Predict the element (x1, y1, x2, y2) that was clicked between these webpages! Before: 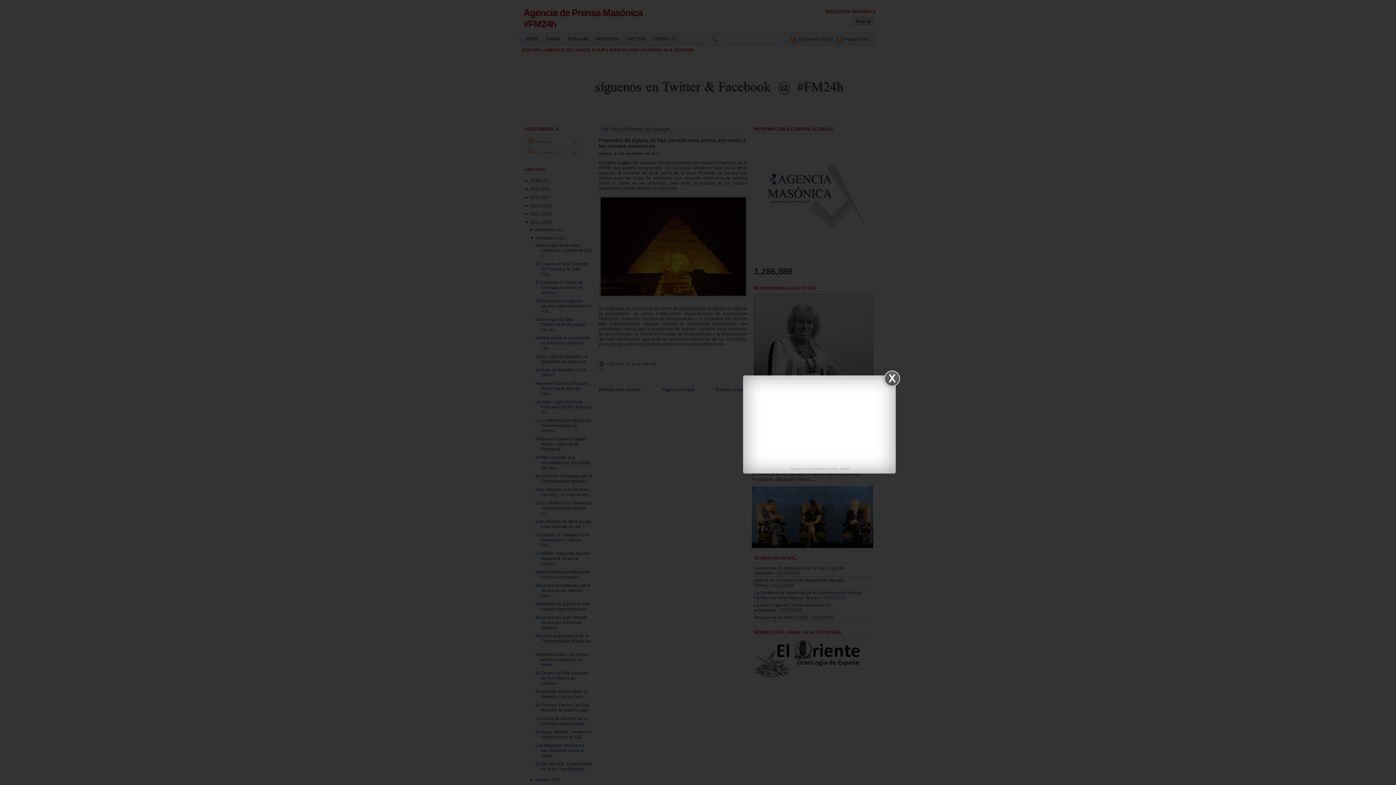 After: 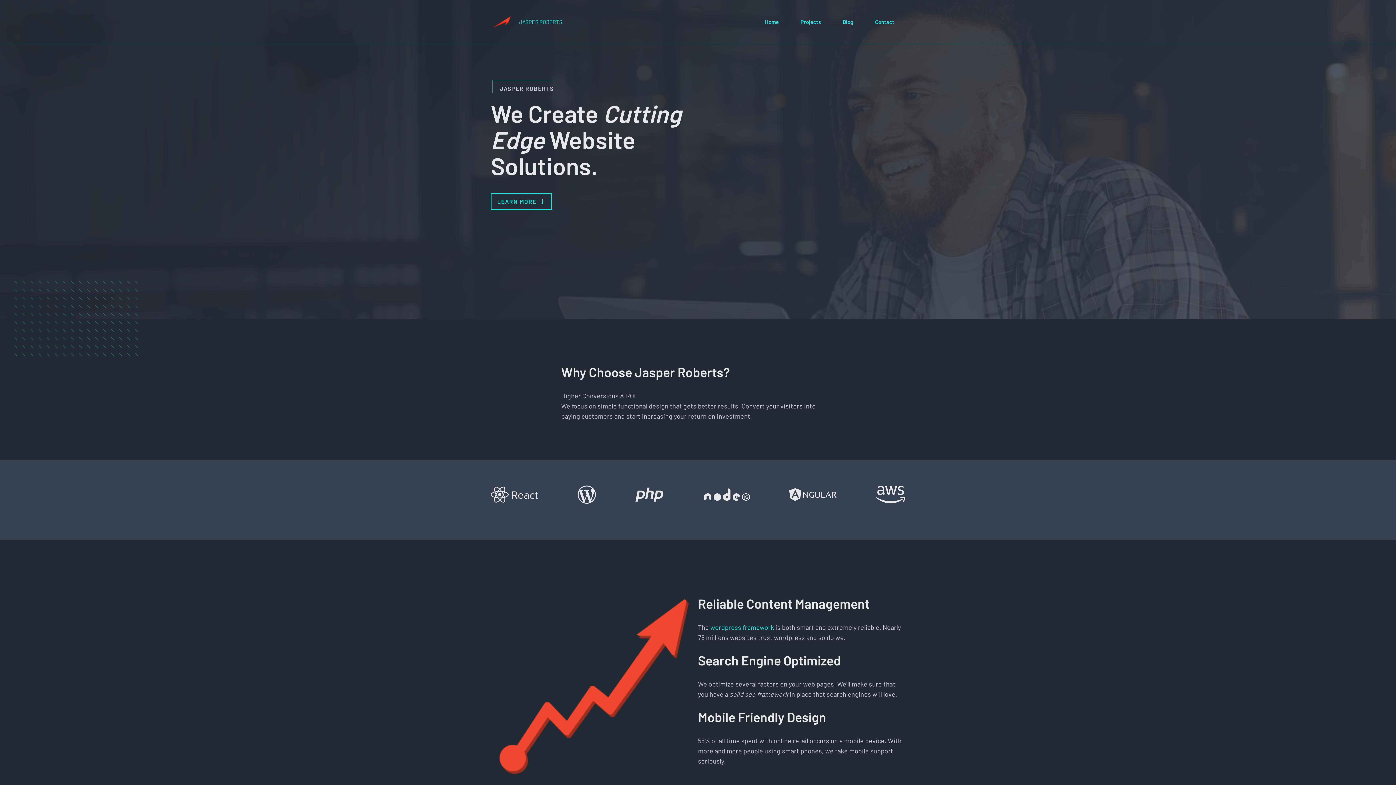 Action: label: Jasper Roberts Consulting bbox: (805, 467, 838, 470)